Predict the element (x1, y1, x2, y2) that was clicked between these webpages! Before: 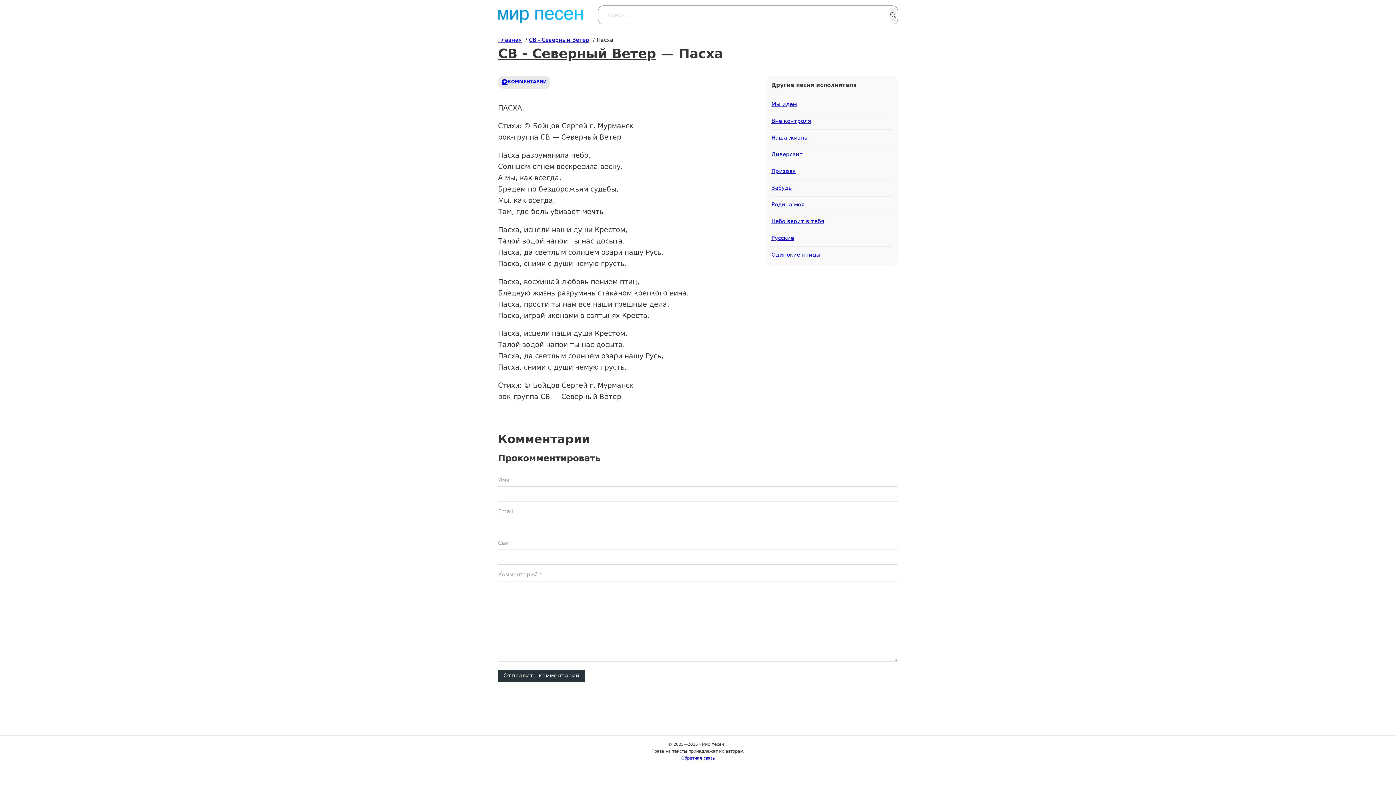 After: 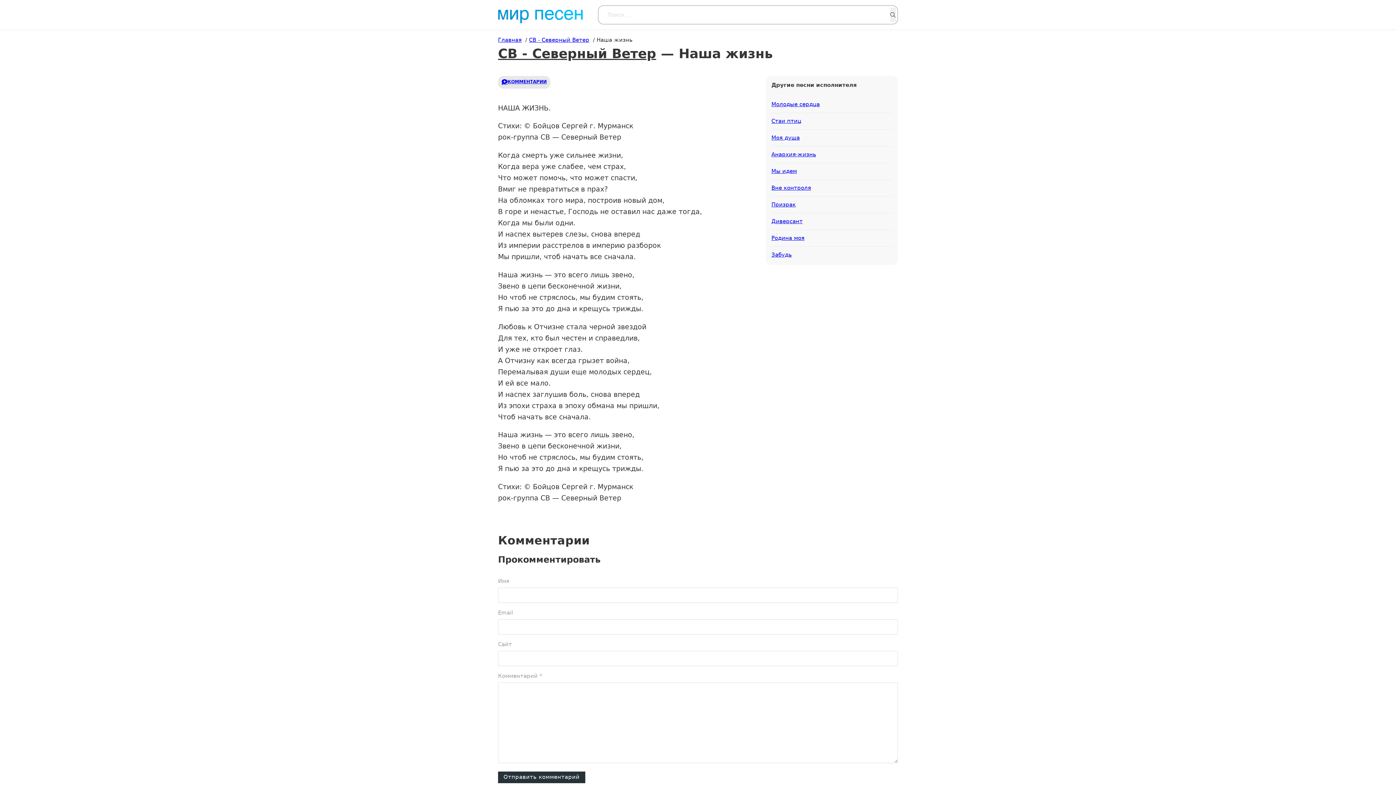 Action: bbox: (771, 133, 807, 142) label: Наша жизнь